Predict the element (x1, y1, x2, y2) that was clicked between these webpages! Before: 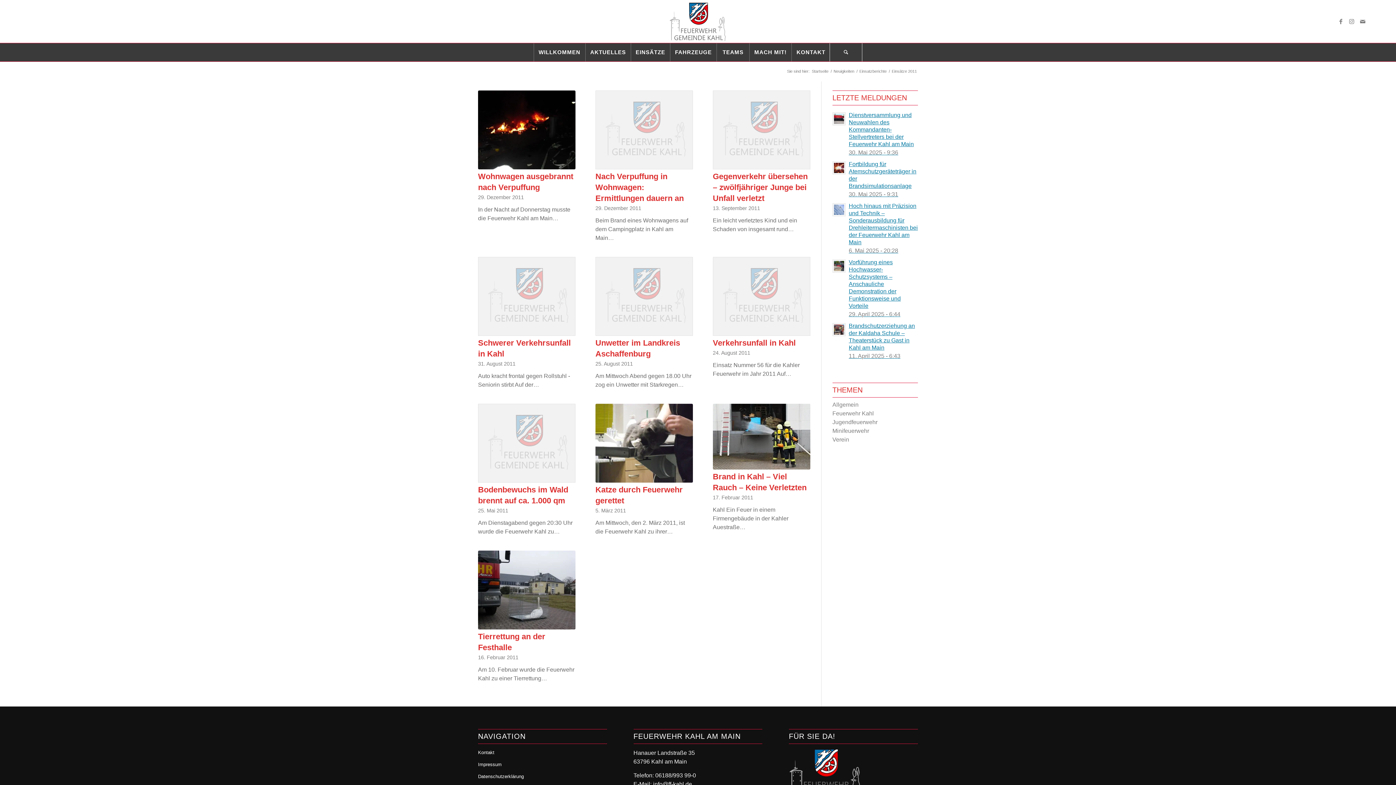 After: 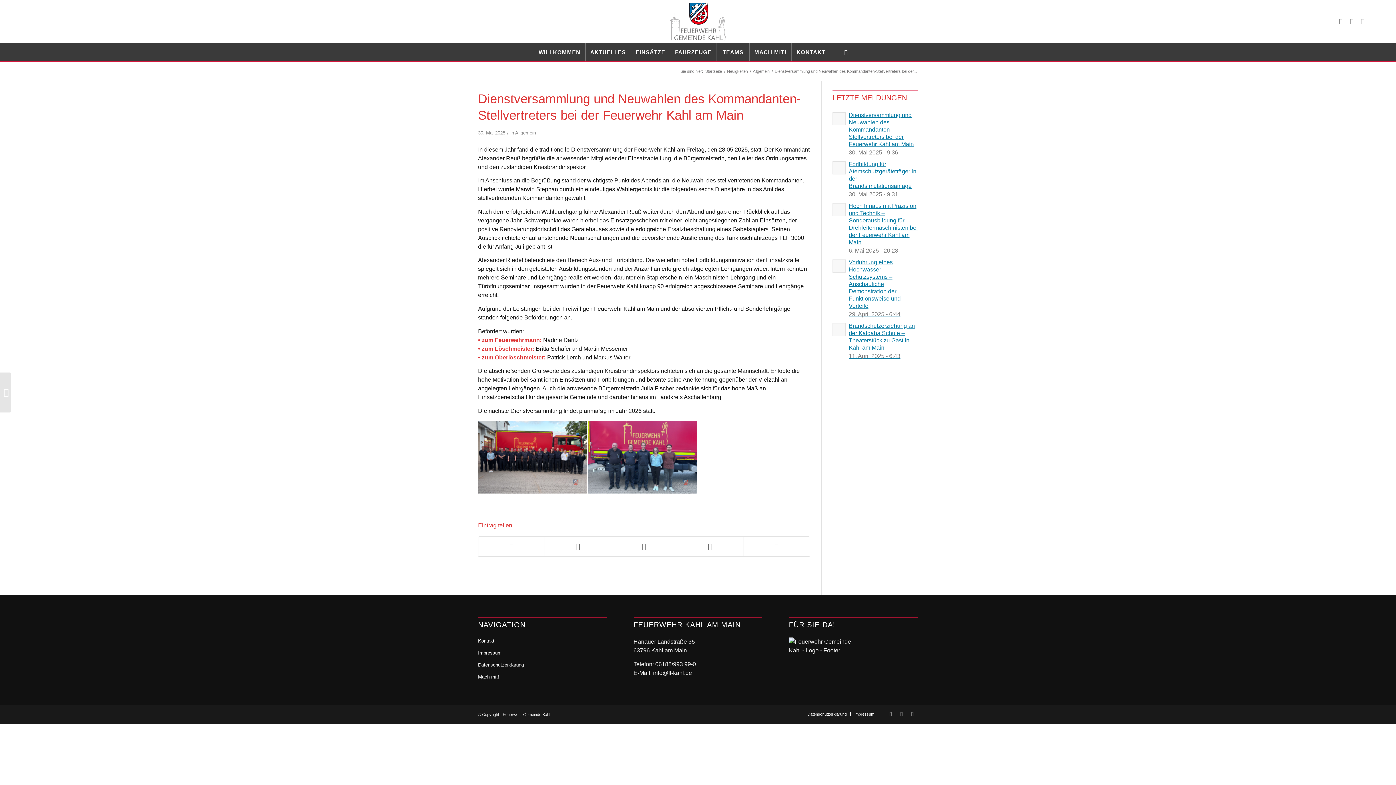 Action: bbox: (832, 110, 918, 156) label: Dienstversammlung und Neuwahlen des Kommandanten-Stellvertreters bei der Feuerwehr Kahl am Main
30. Mai 2025 - 9:36